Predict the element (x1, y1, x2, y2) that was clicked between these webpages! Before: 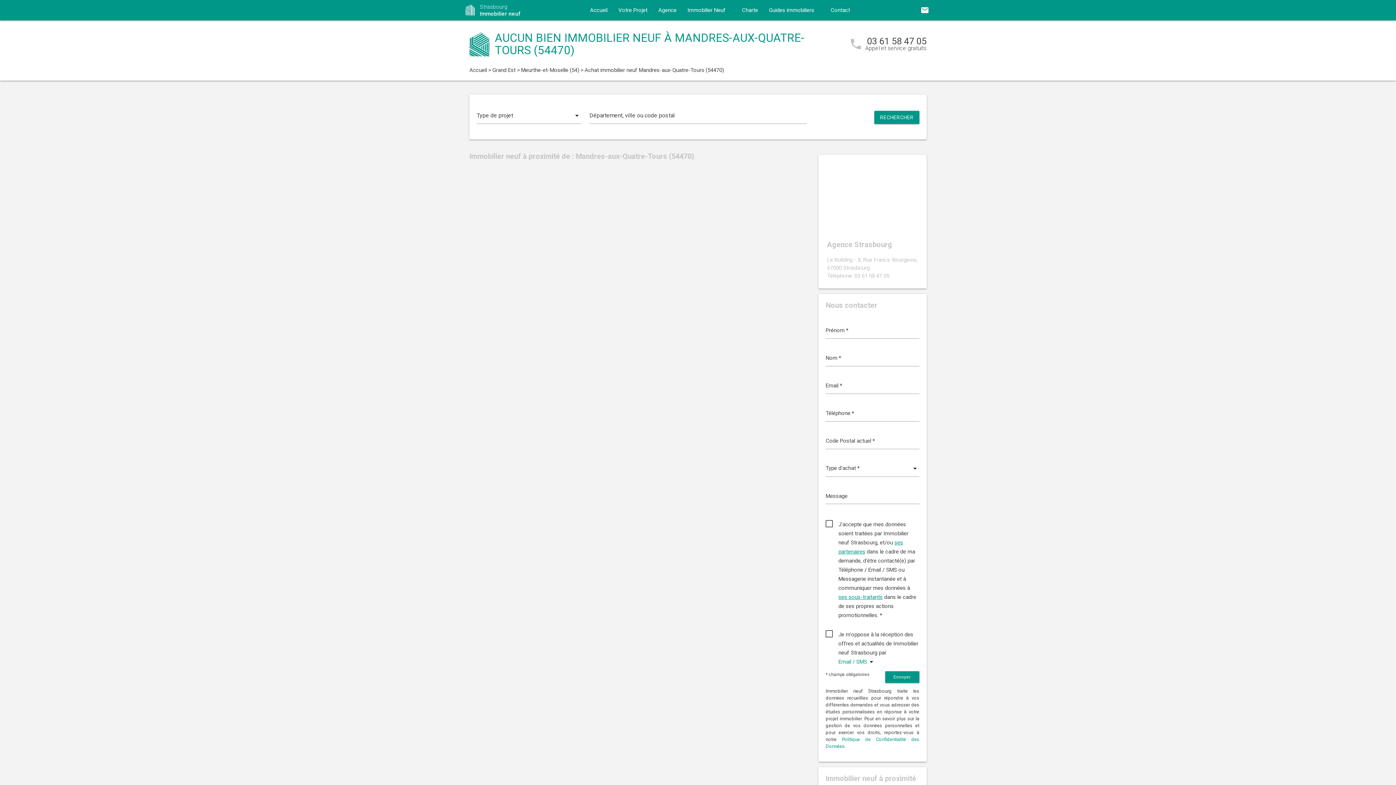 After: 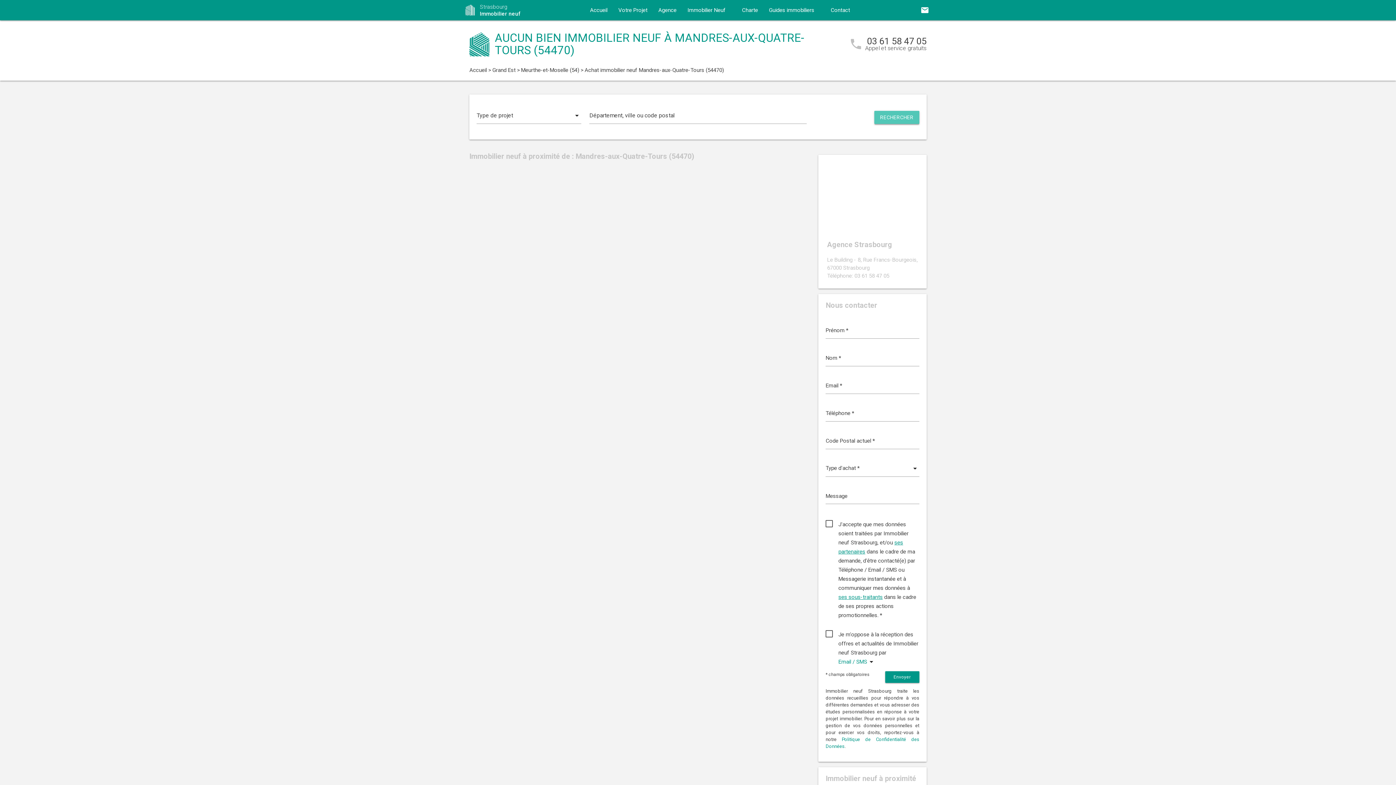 Action: bbox: (874, 110, 919, 124) label: RECHERCHER